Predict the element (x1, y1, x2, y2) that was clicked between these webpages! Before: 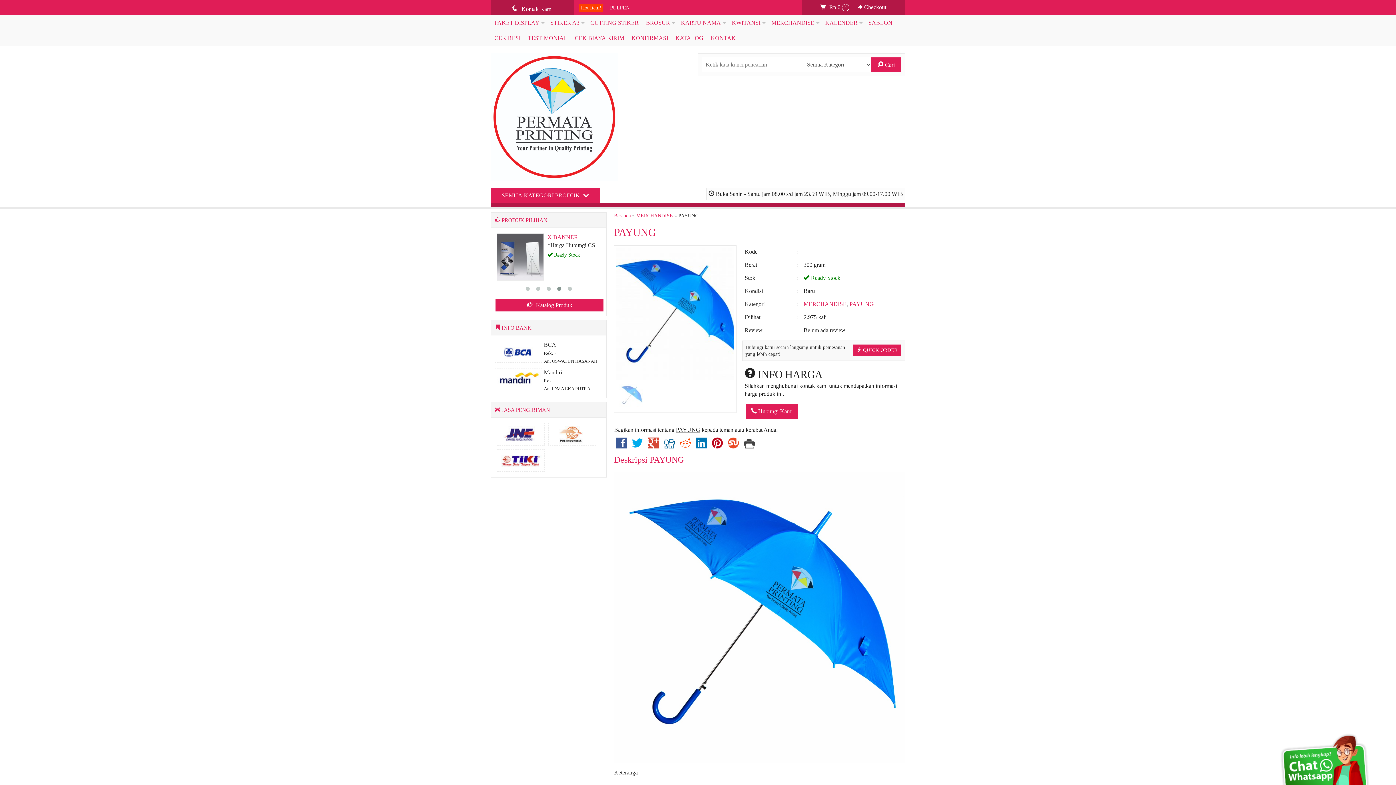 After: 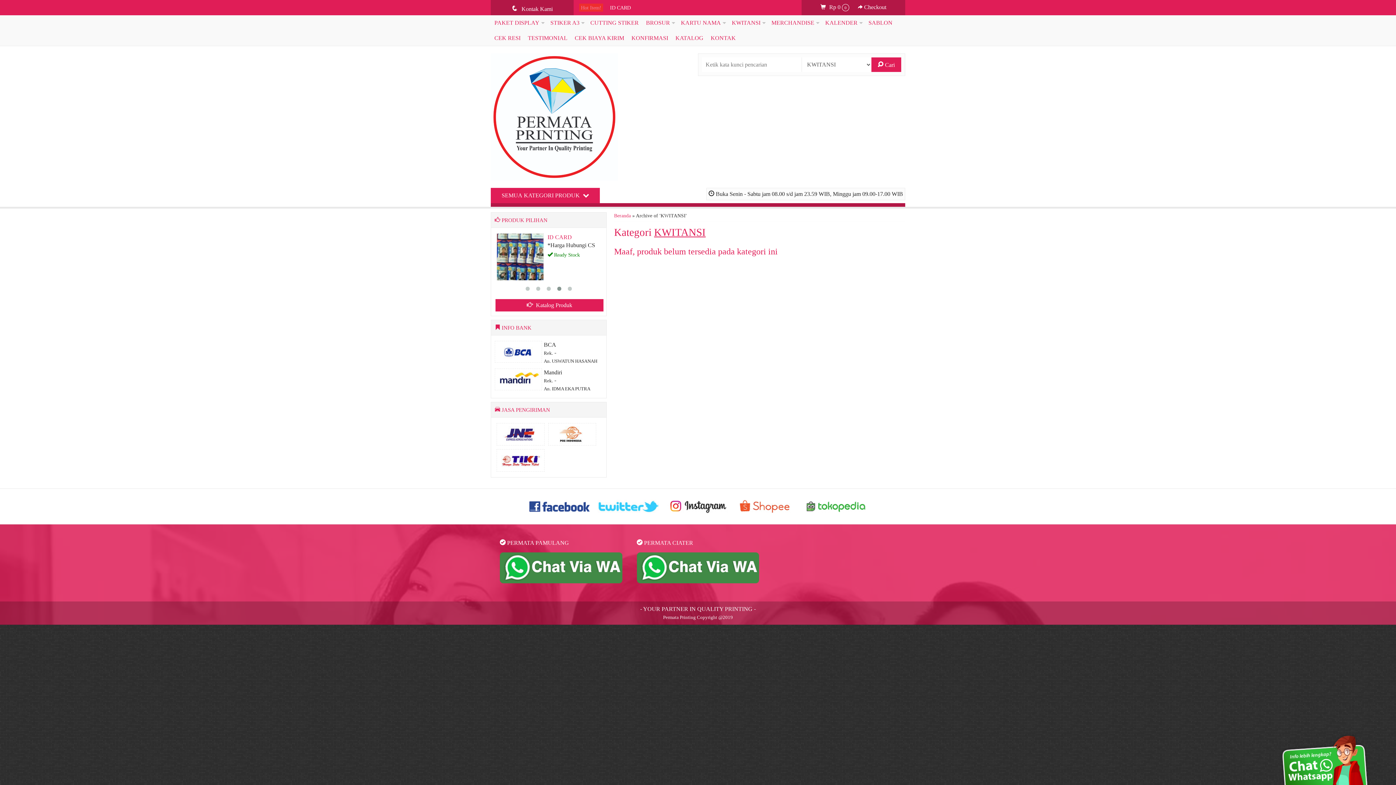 Action: label: KWITANSI bbox: (728, 15, 768, 30)